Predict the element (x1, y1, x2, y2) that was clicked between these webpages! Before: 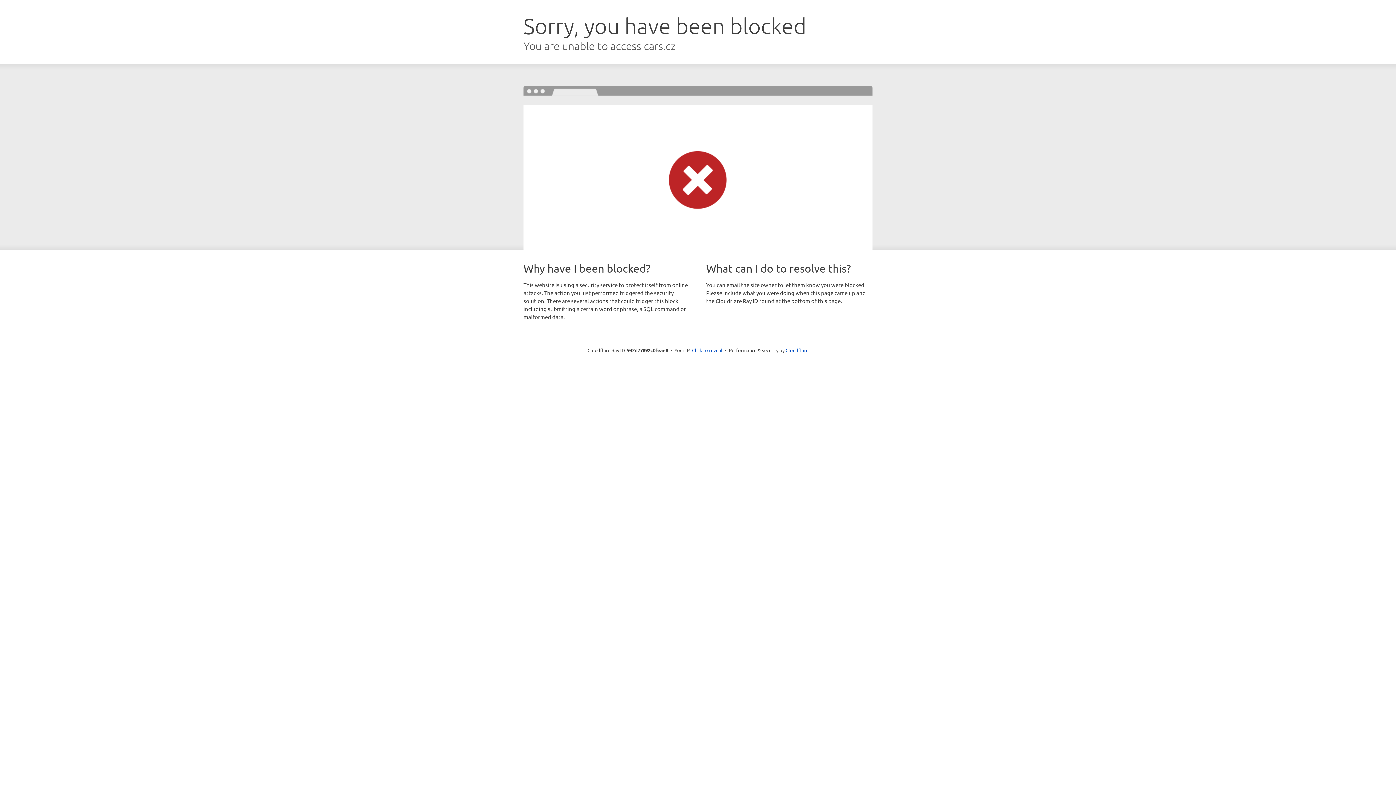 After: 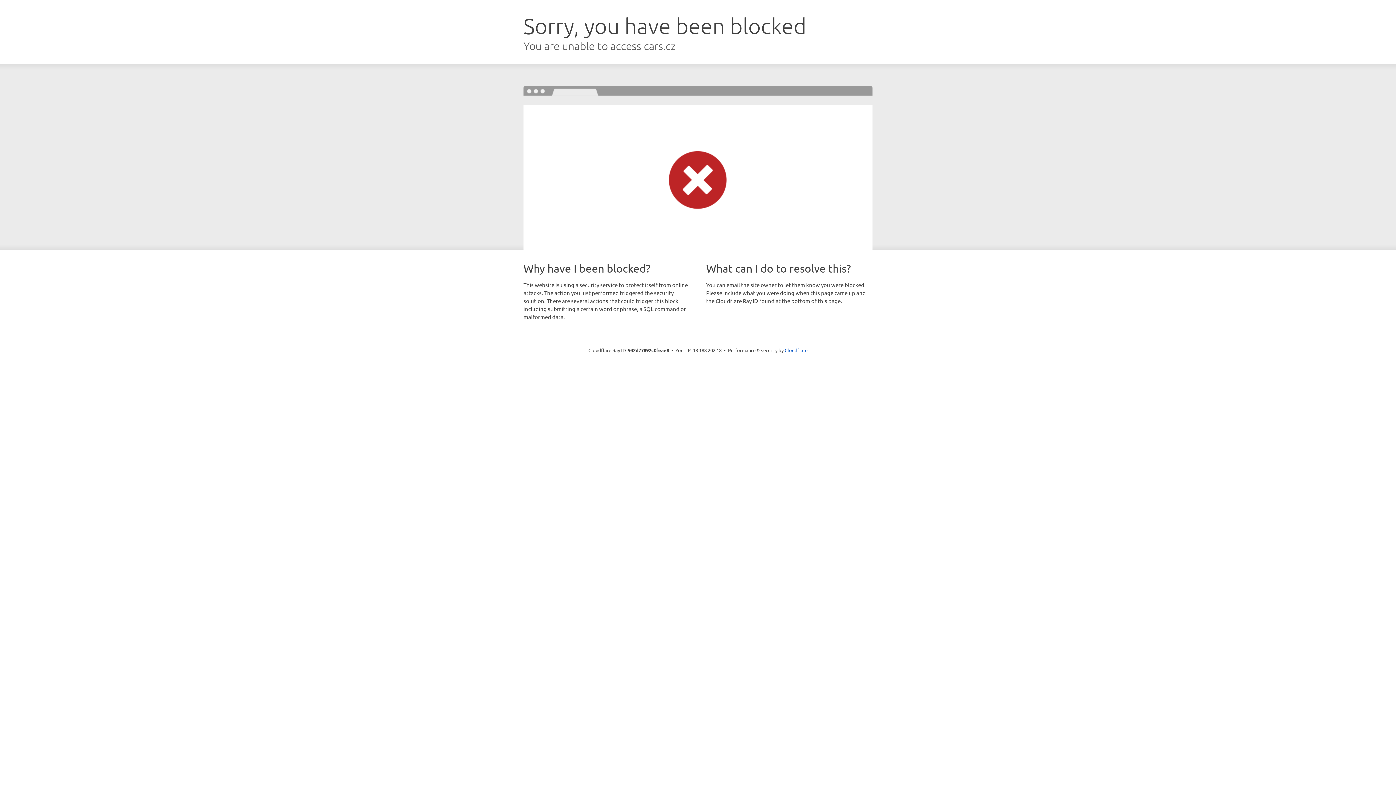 Action: bbox: (692, 346, 722, 353) label: Click to reveal